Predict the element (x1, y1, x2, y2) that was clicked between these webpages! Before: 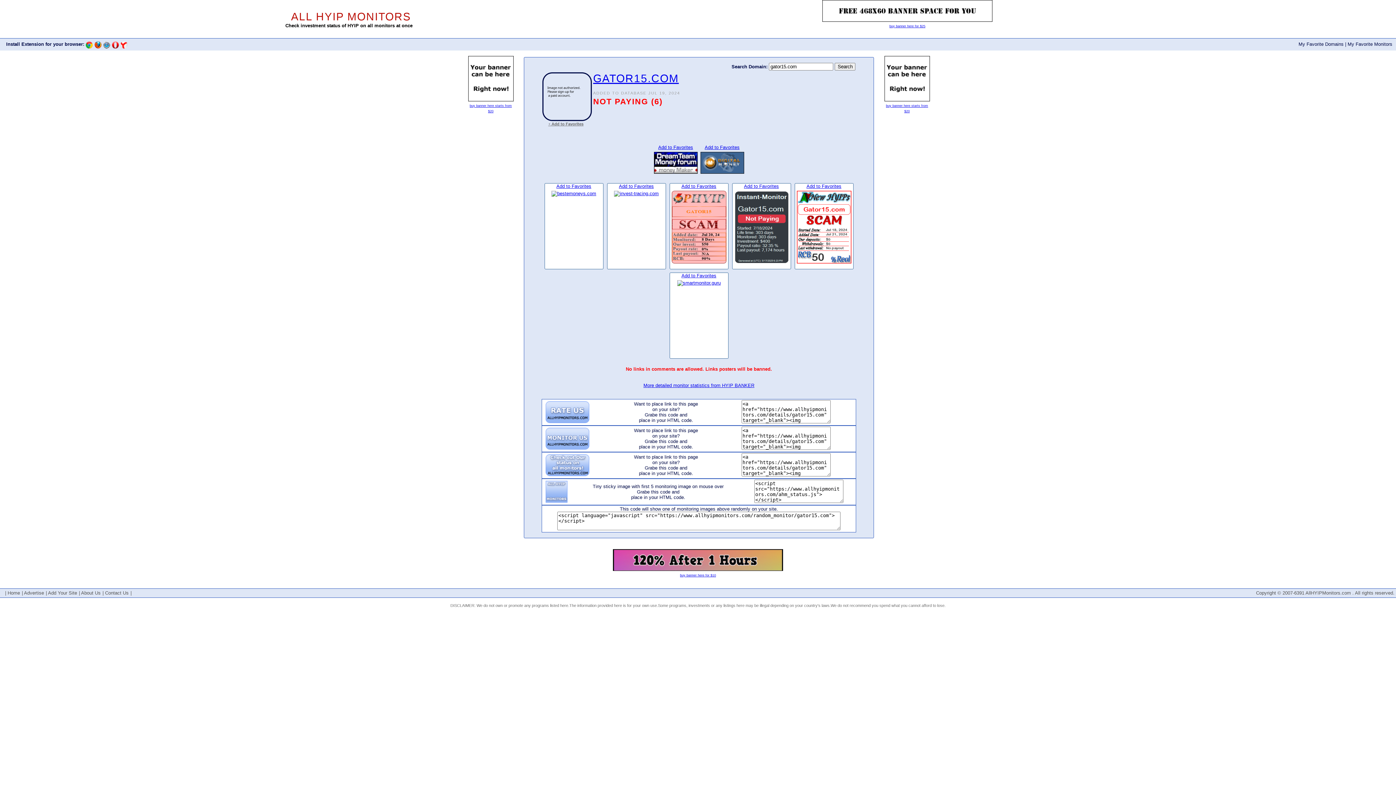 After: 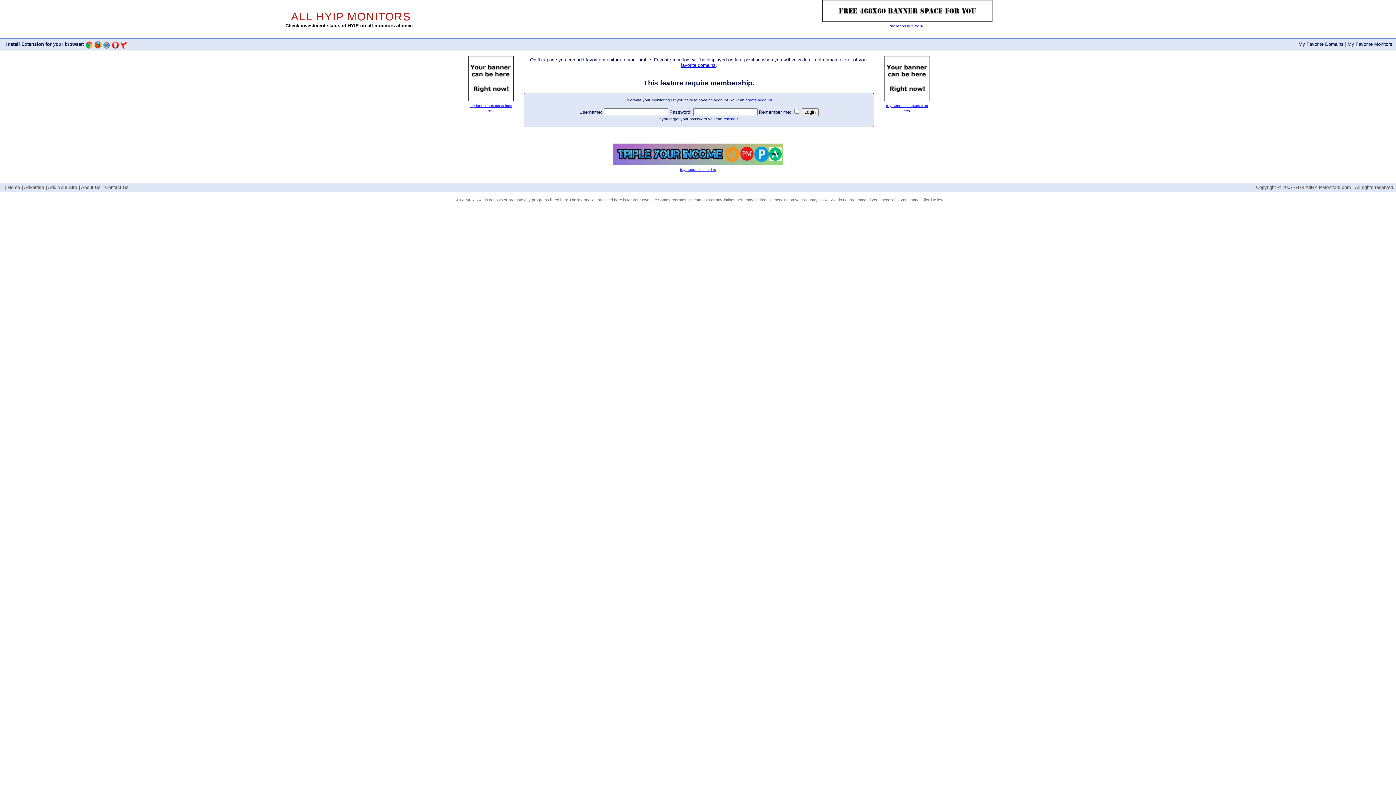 Action: label: My Favorite Monitors bbox: (1348, 41, 1392, 46)